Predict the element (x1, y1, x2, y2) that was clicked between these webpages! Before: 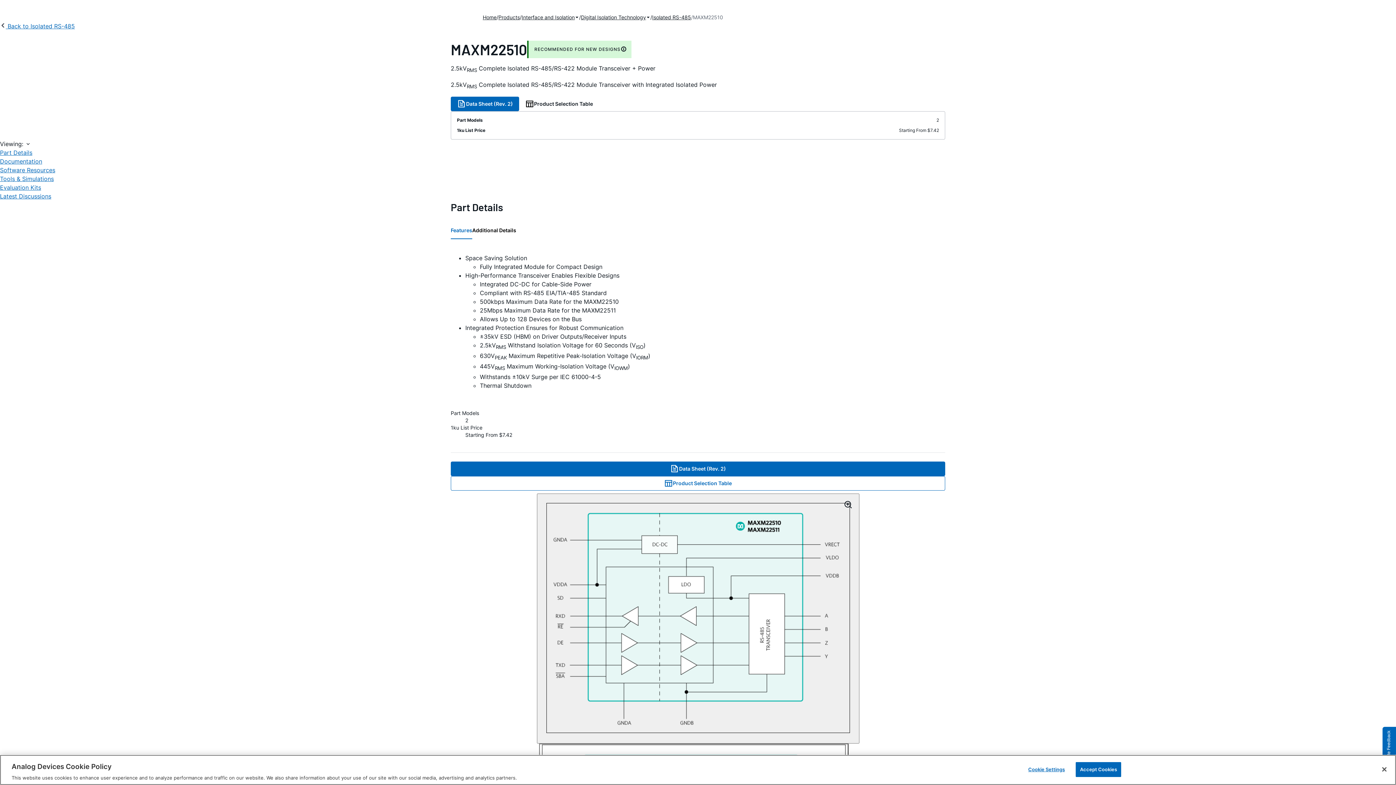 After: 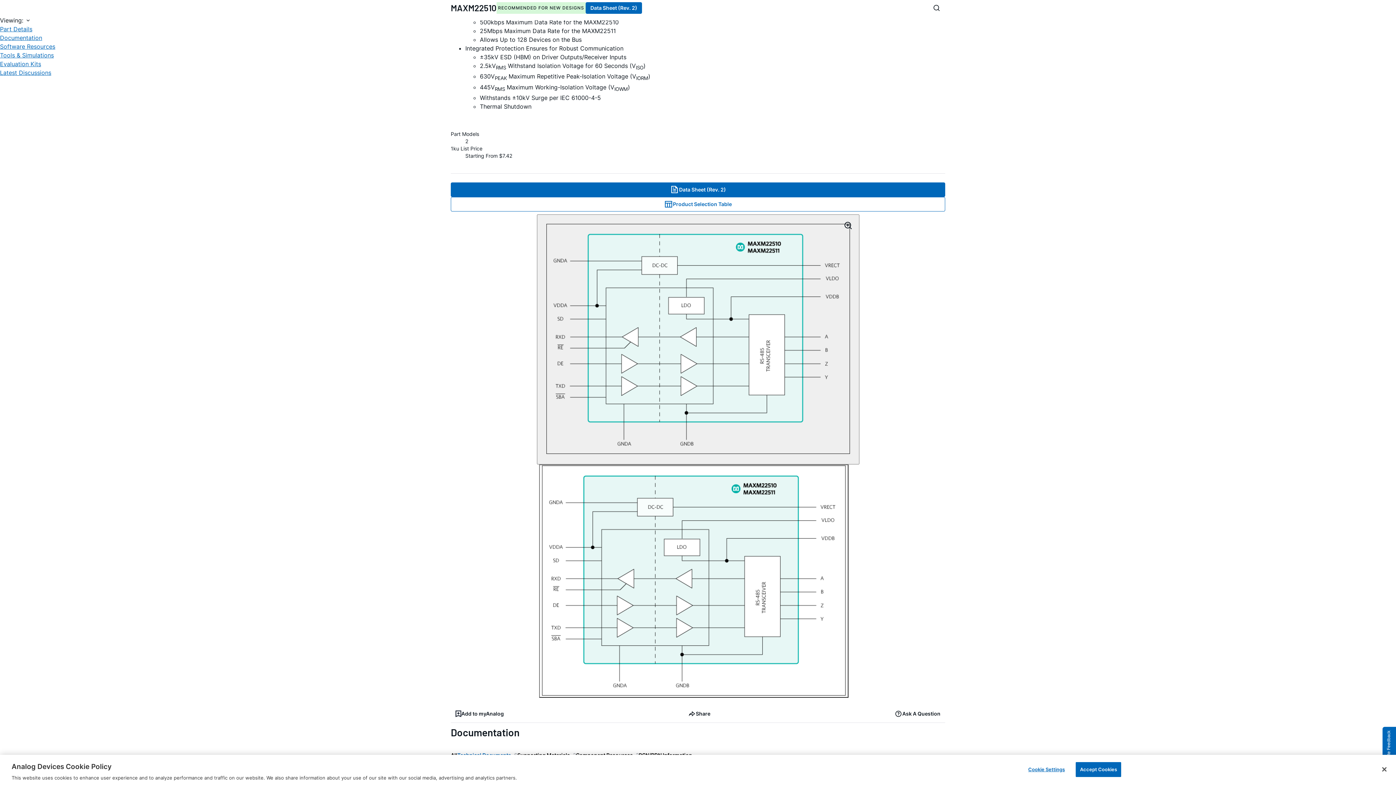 Action: label: Part Details bbox: (0, 148, 32, 157)